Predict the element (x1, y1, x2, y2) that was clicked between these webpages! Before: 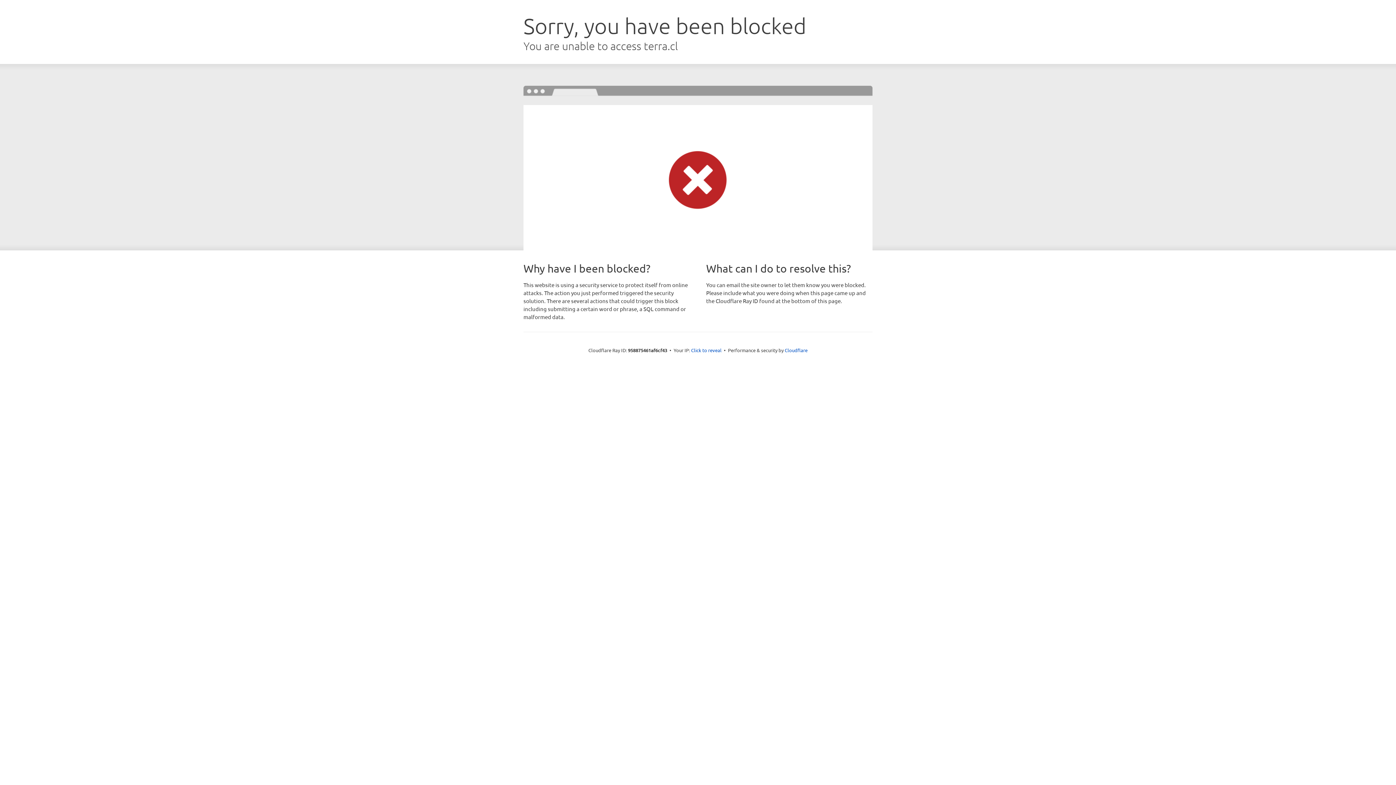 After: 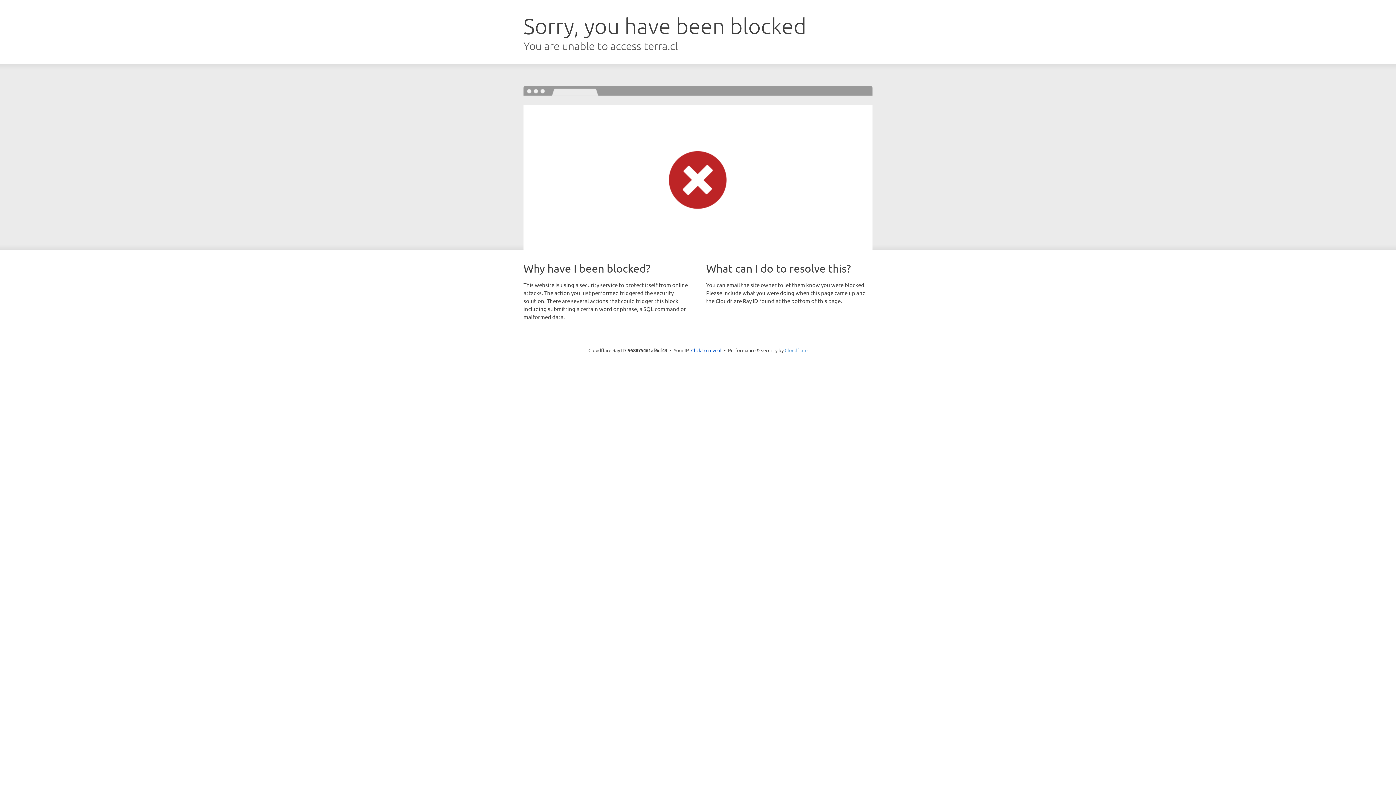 Action: label: Cloudflare bbox: (784, 347, 807, 353)